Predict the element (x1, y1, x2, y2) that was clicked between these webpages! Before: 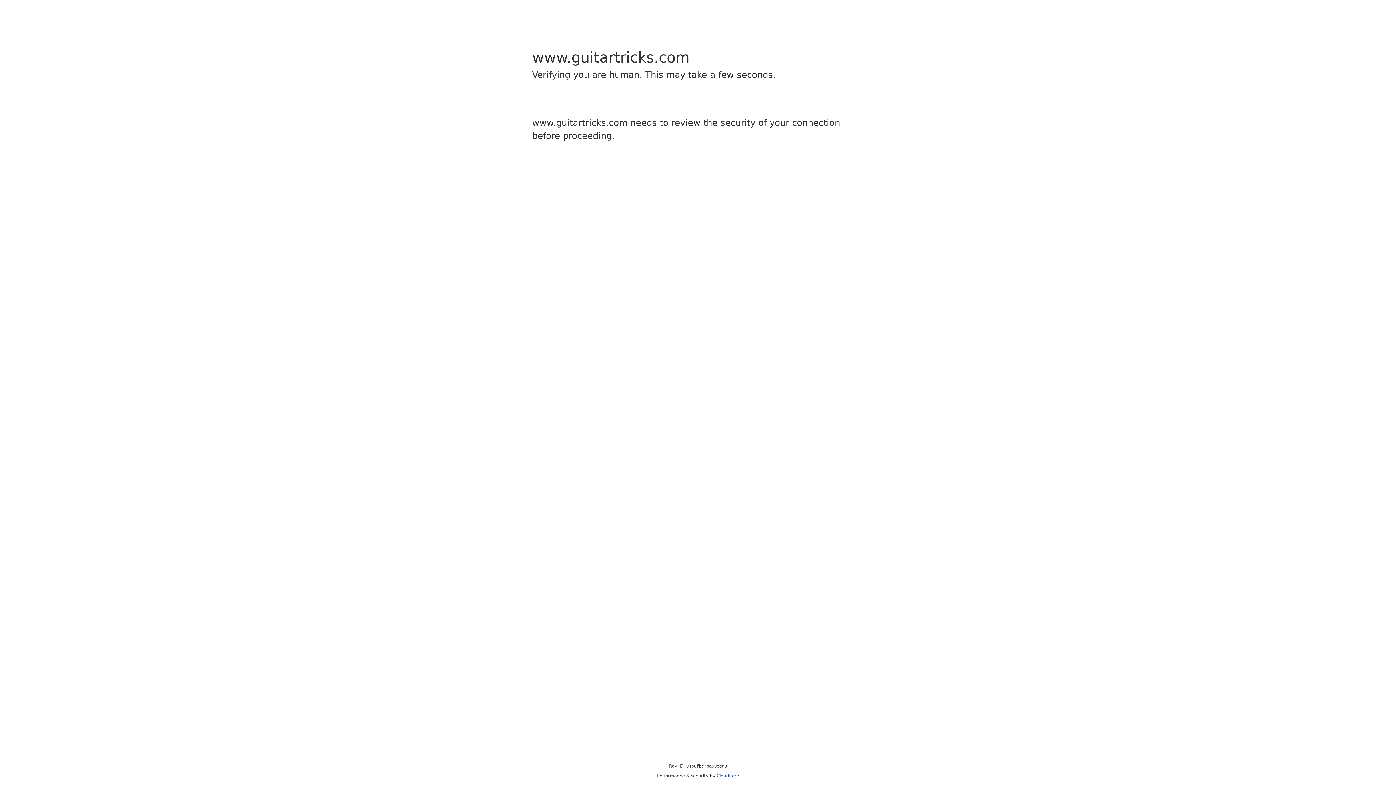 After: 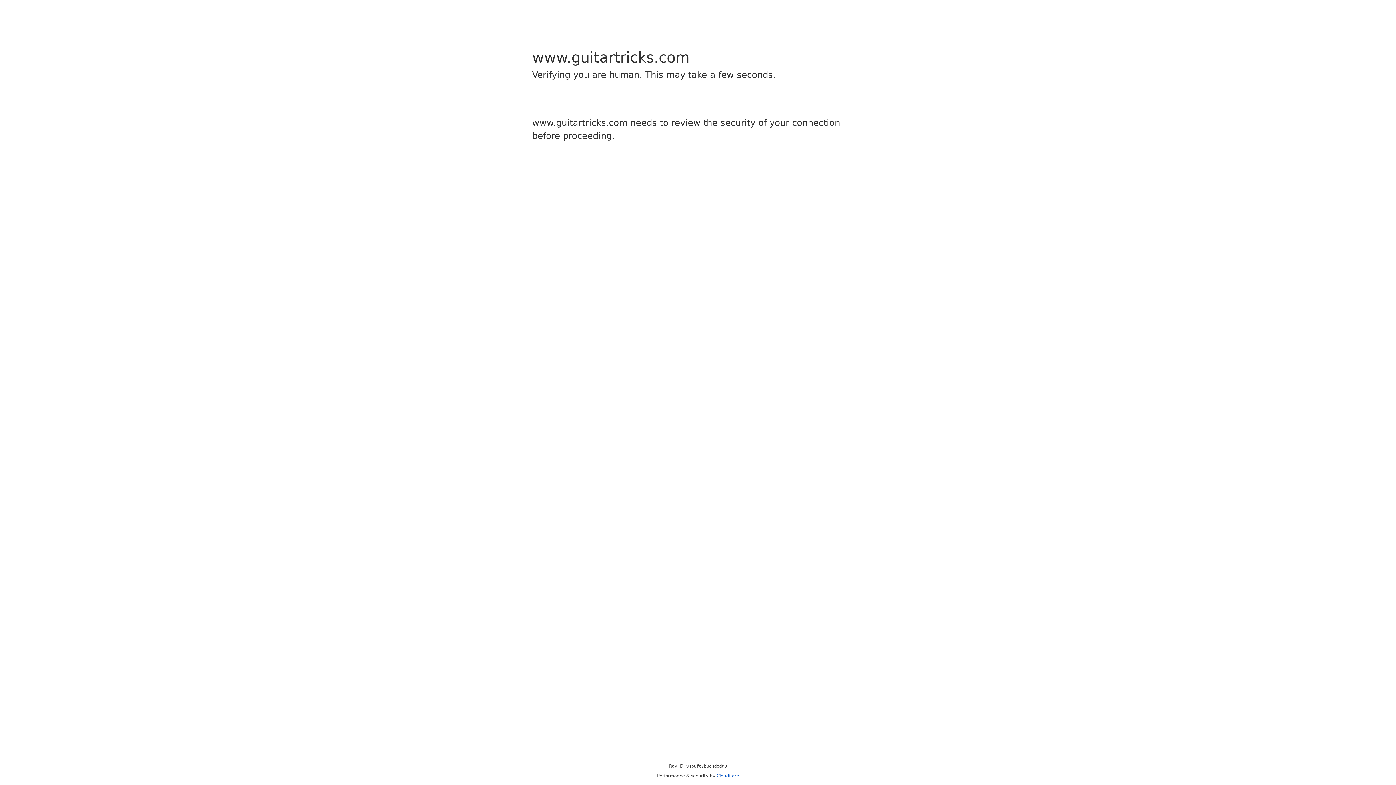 Action: bbox: (716, 773, 739, 778) label: Cloudflare